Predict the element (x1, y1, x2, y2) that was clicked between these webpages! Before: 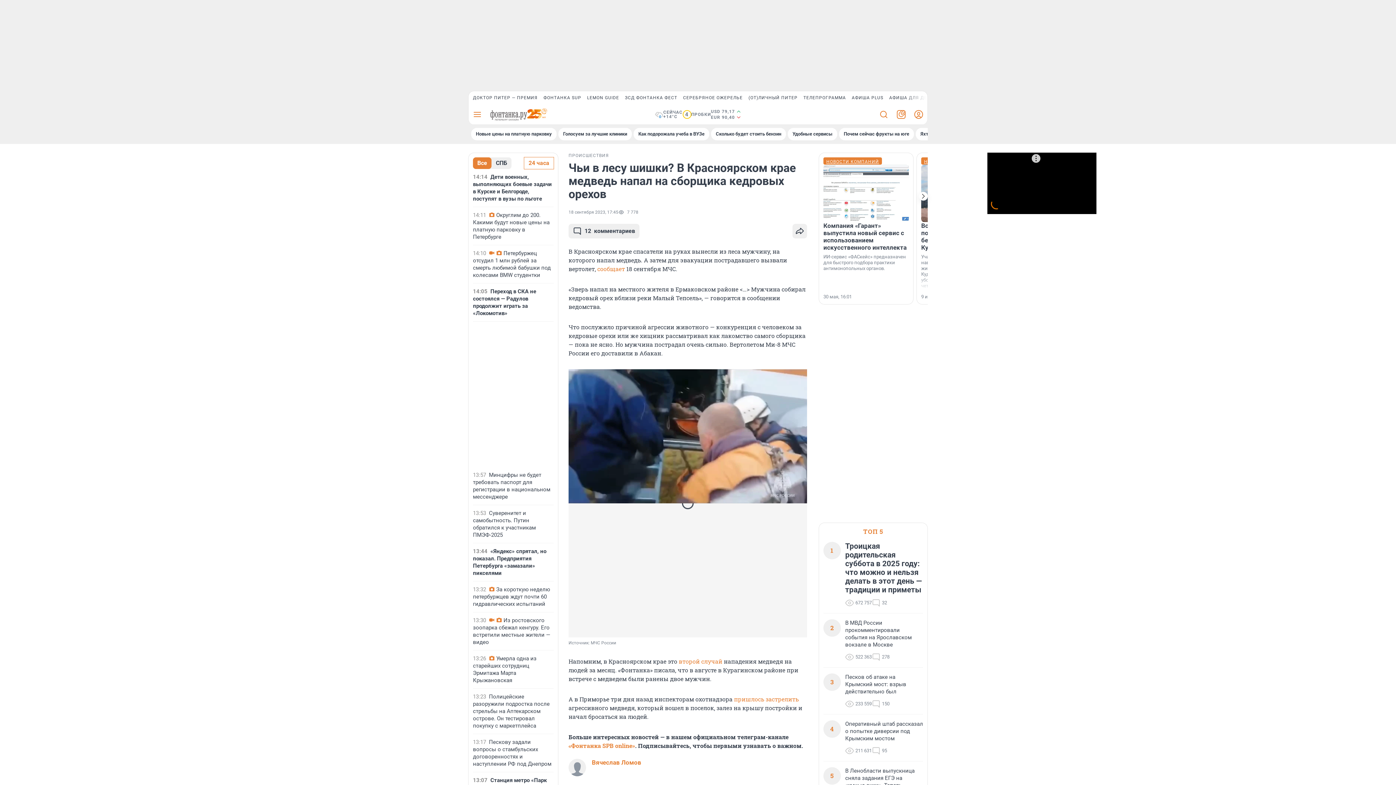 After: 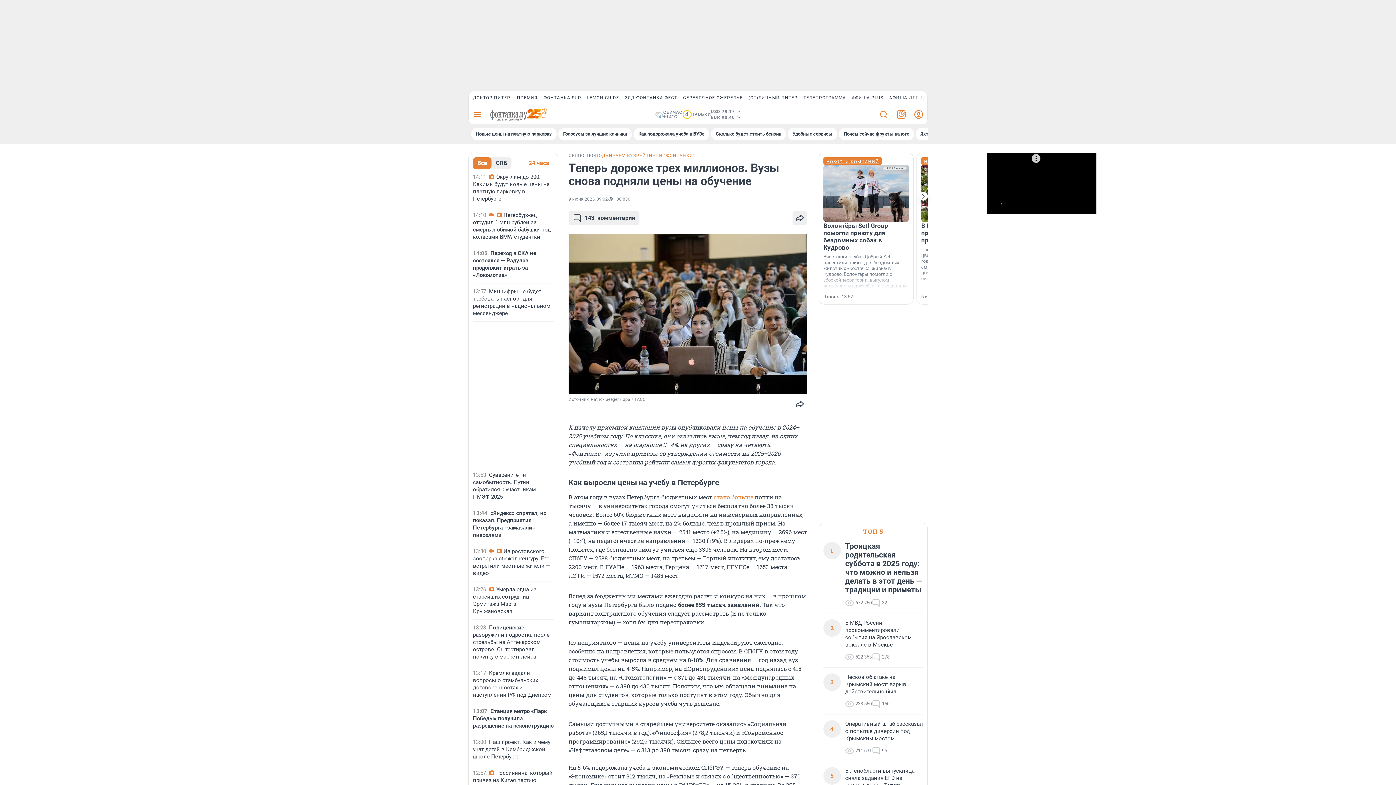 Action: bbox: (633, 128, 709, 140) label: Как подорожала учеба в ВУЗе